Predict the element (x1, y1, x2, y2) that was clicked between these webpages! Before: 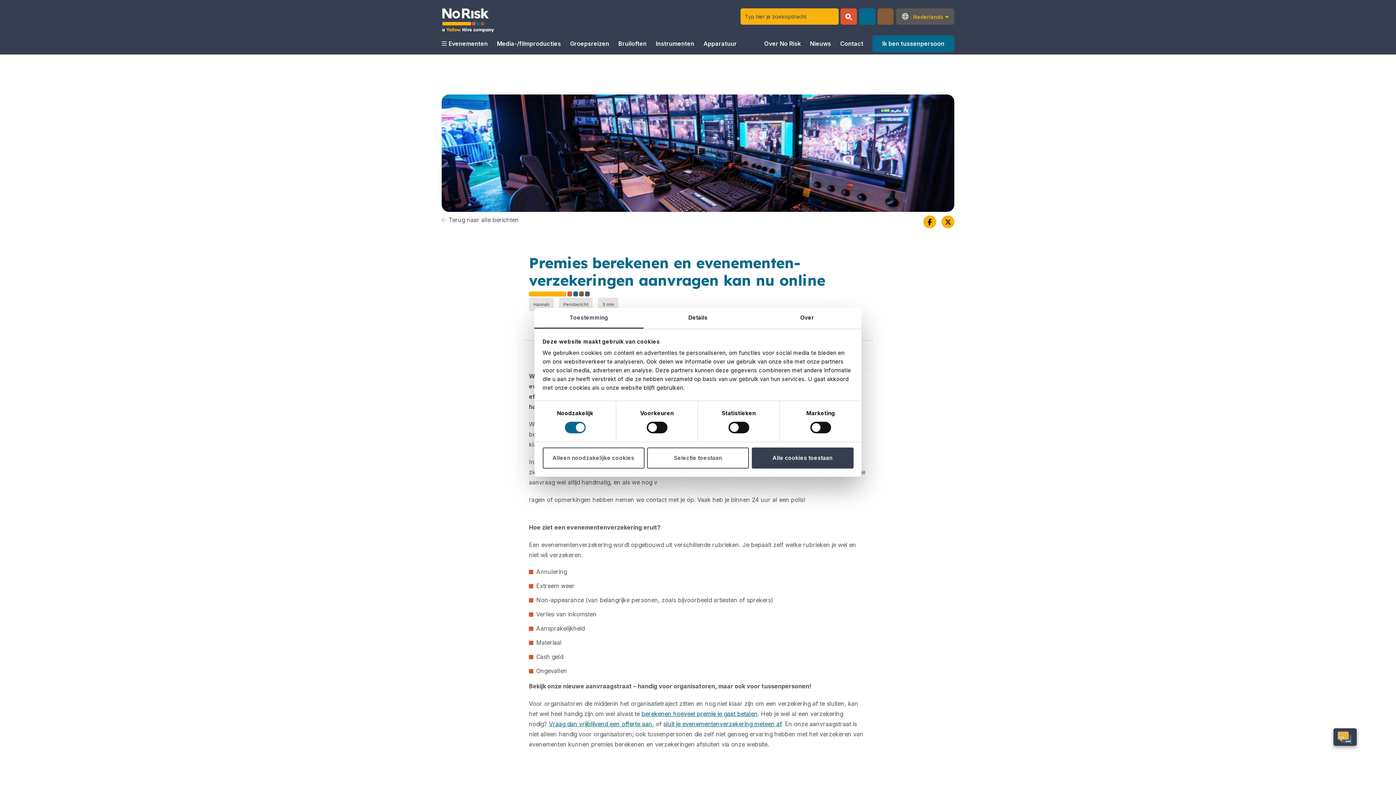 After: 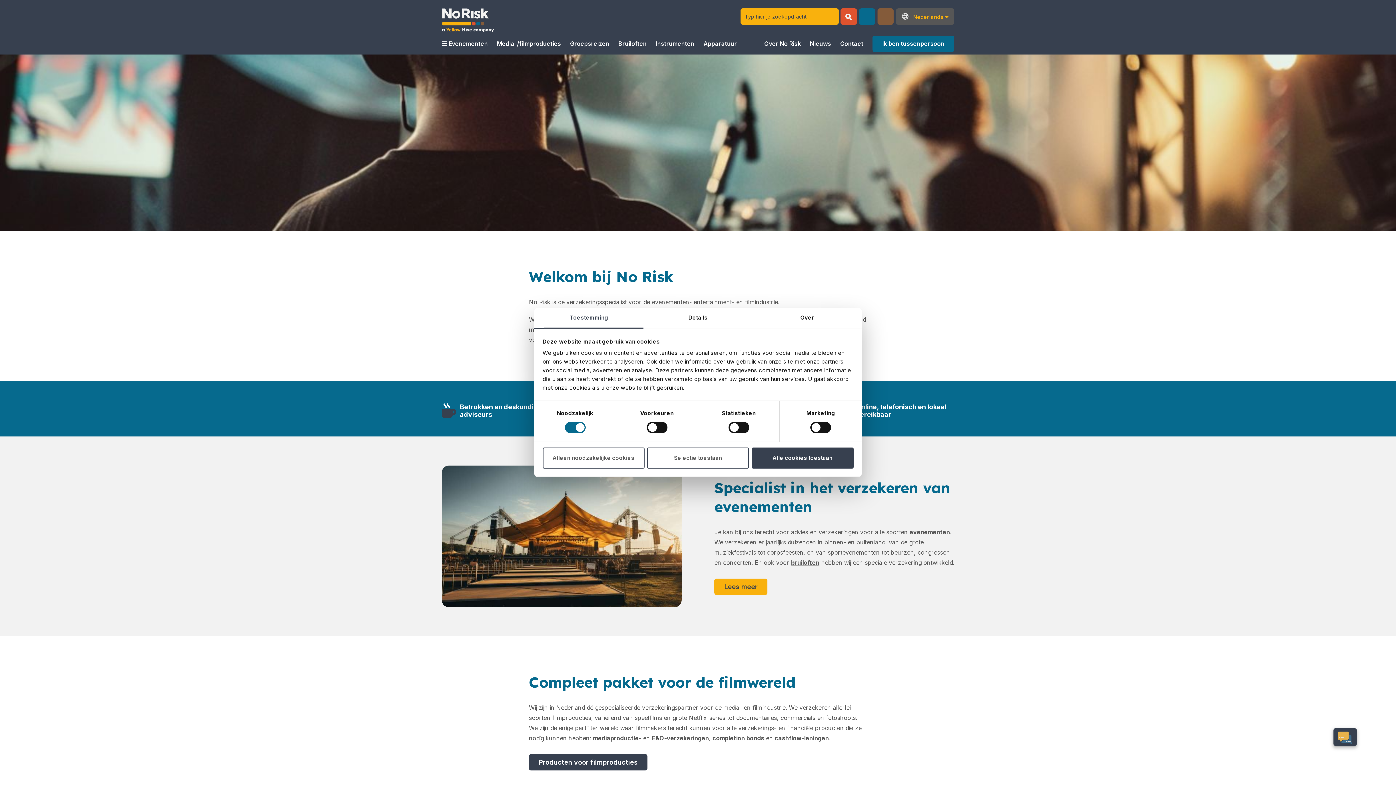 Action: bbox: (441, 8, 494, 24)